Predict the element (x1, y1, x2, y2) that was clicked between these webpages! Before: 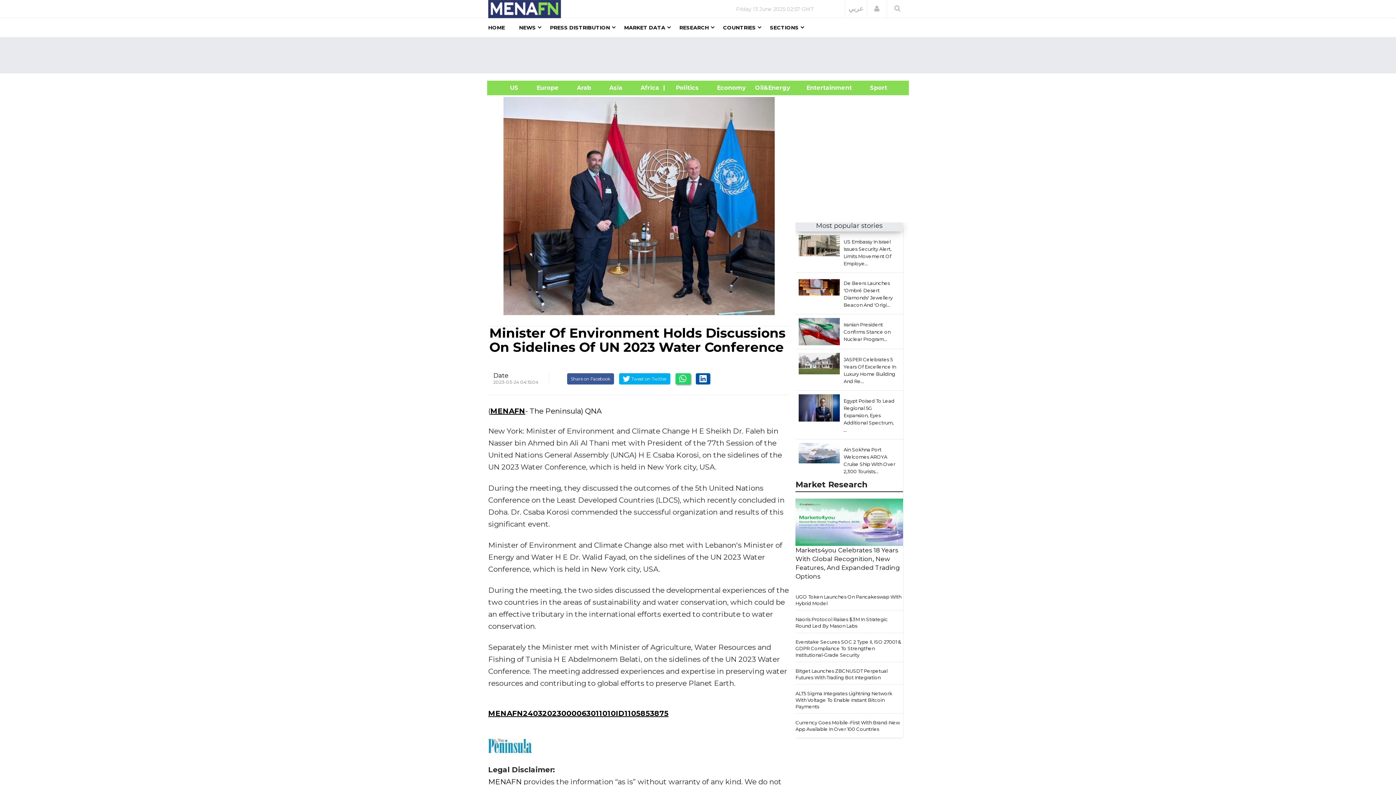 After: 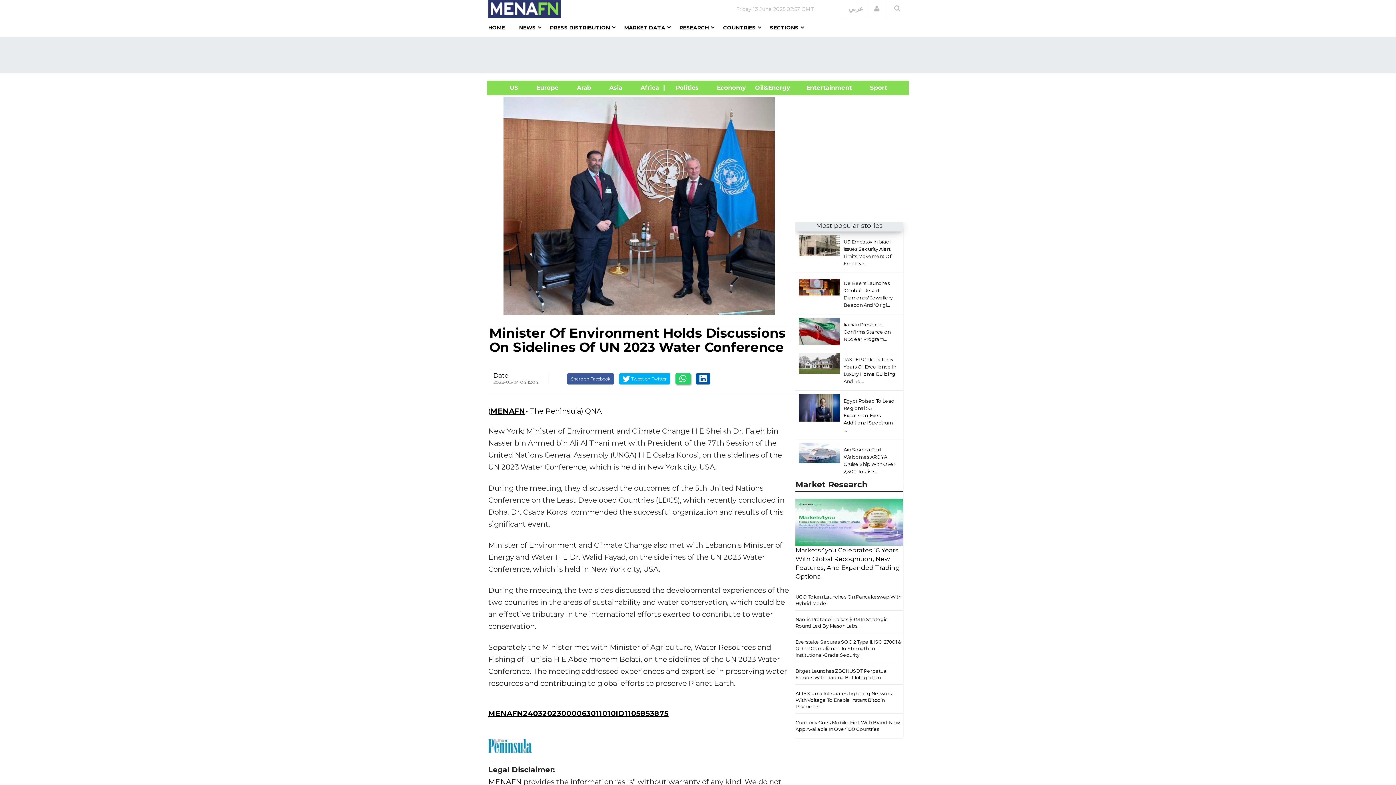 Action: bbox: (798, 331, 839, 331)